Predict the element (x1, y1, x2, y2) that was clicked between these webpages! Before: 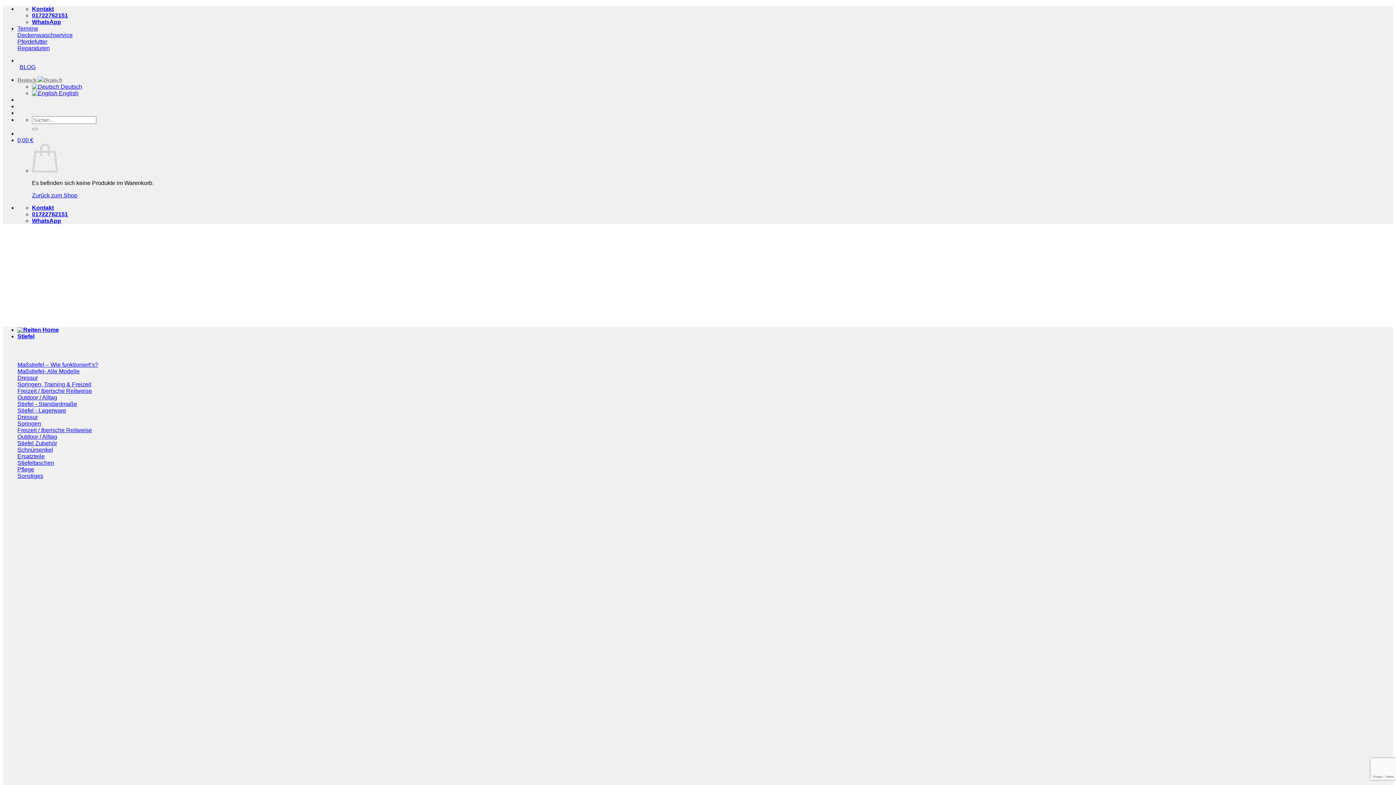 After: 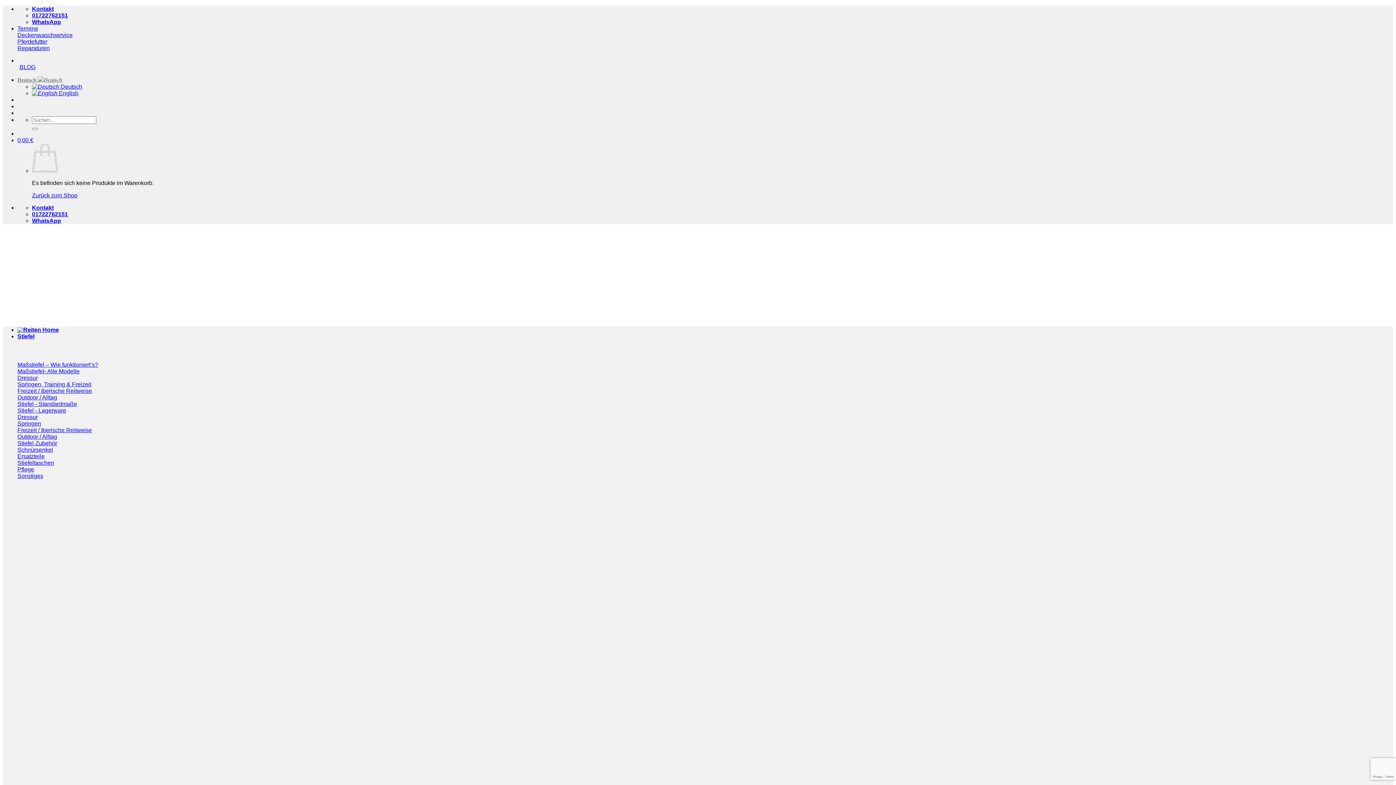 Action: bbox: (17, 32, 72, 38) label: Deckenwaschservice